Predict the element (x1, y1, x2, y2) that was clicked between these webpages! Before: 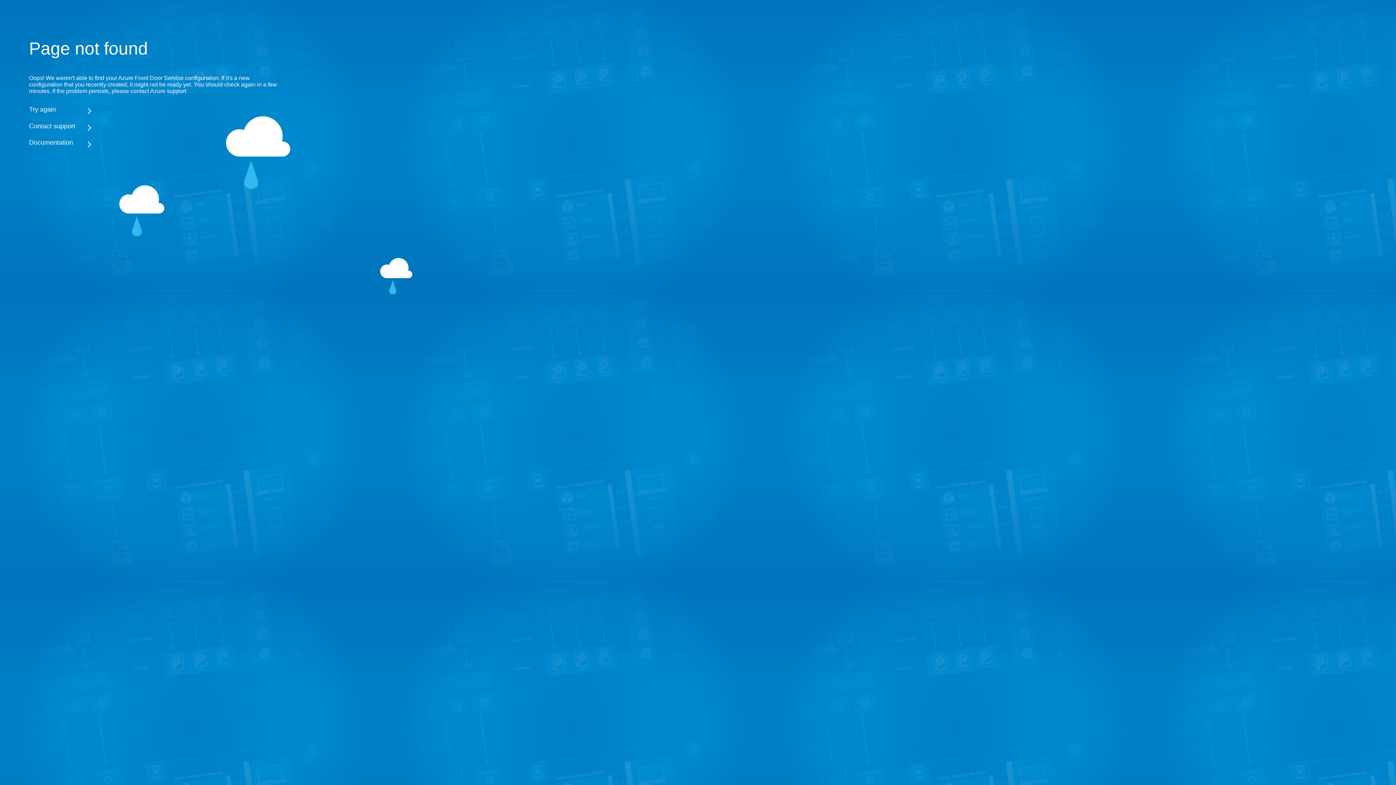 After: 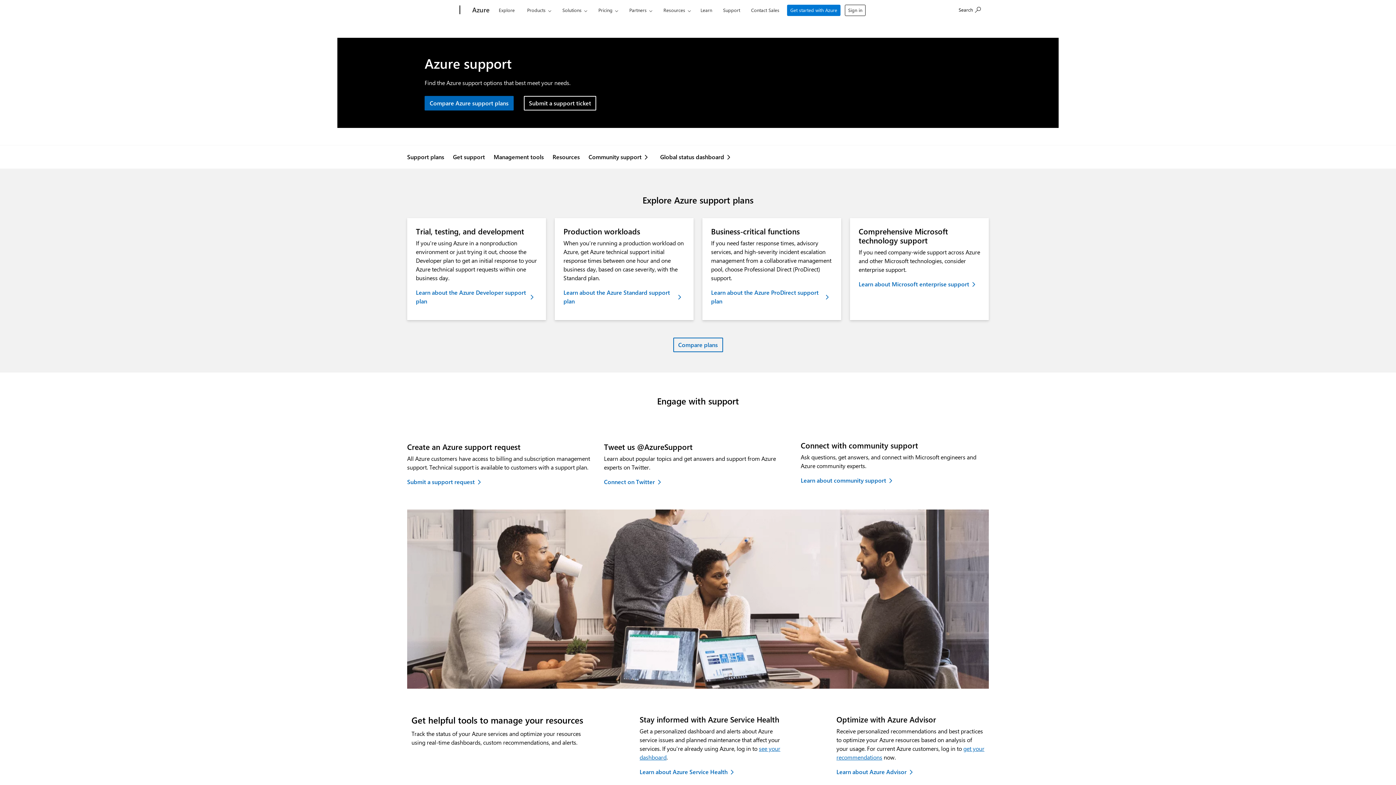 Action: label: Contact support bbox: (29, 122, 283, 130)